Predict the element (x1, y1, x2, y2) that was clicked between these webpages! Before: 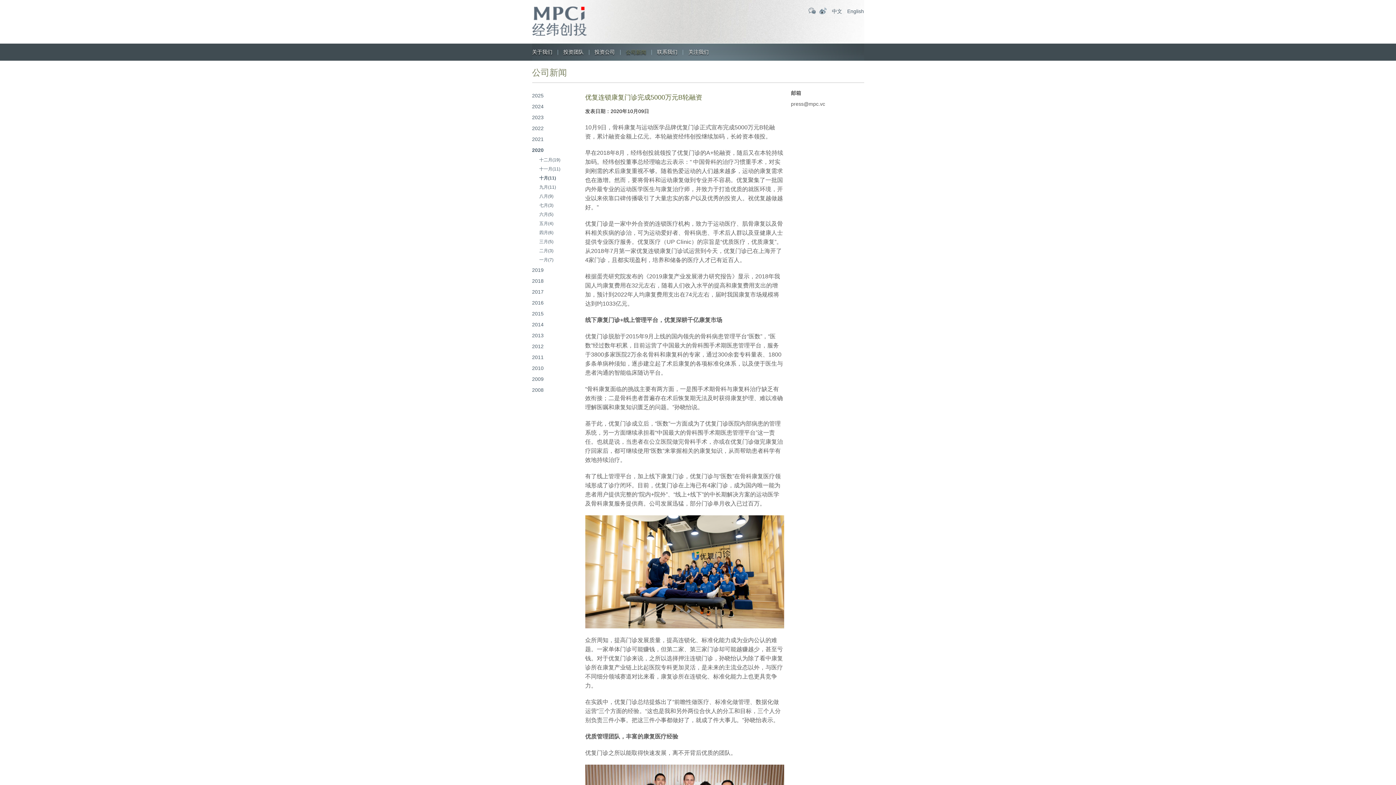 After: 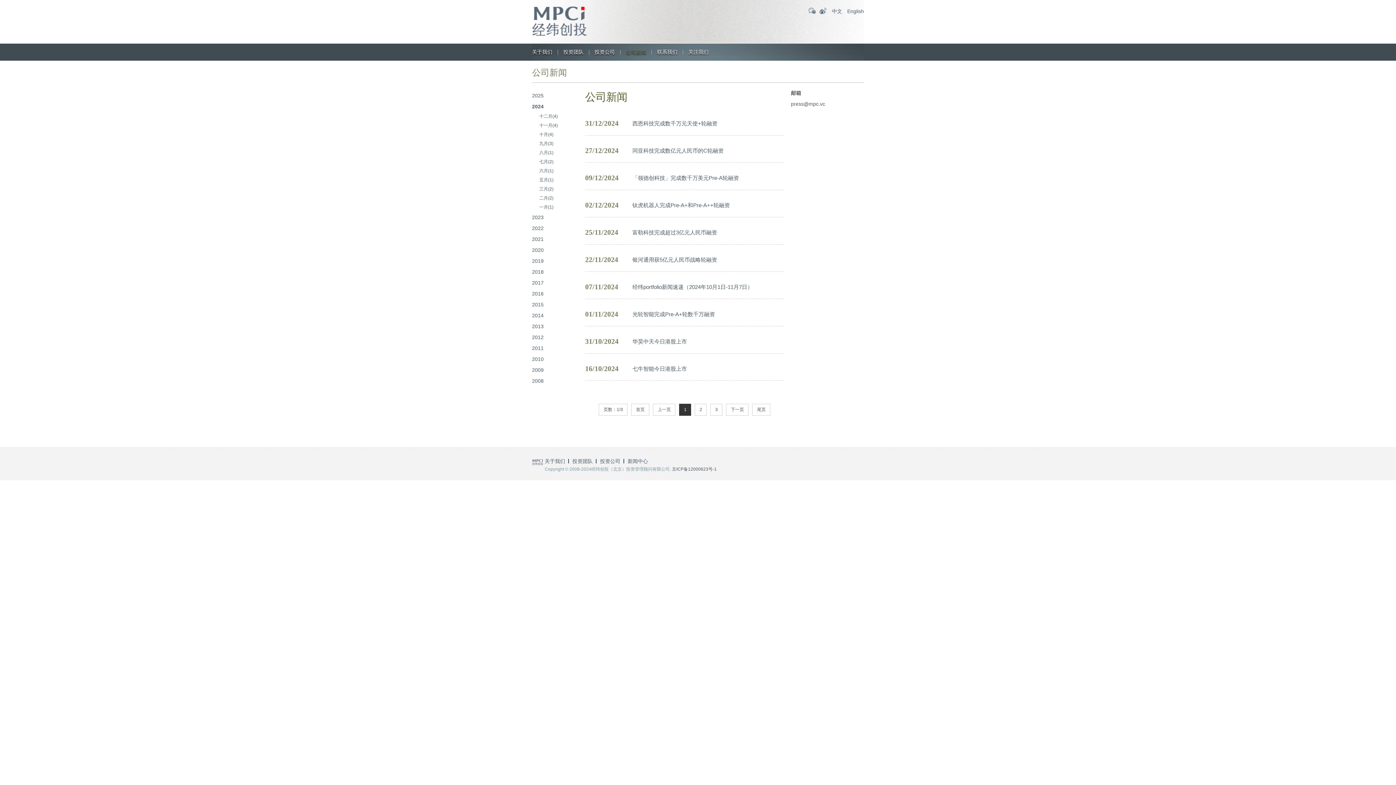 Action: label: 2024 bbox: (532, 101, 585, 112)